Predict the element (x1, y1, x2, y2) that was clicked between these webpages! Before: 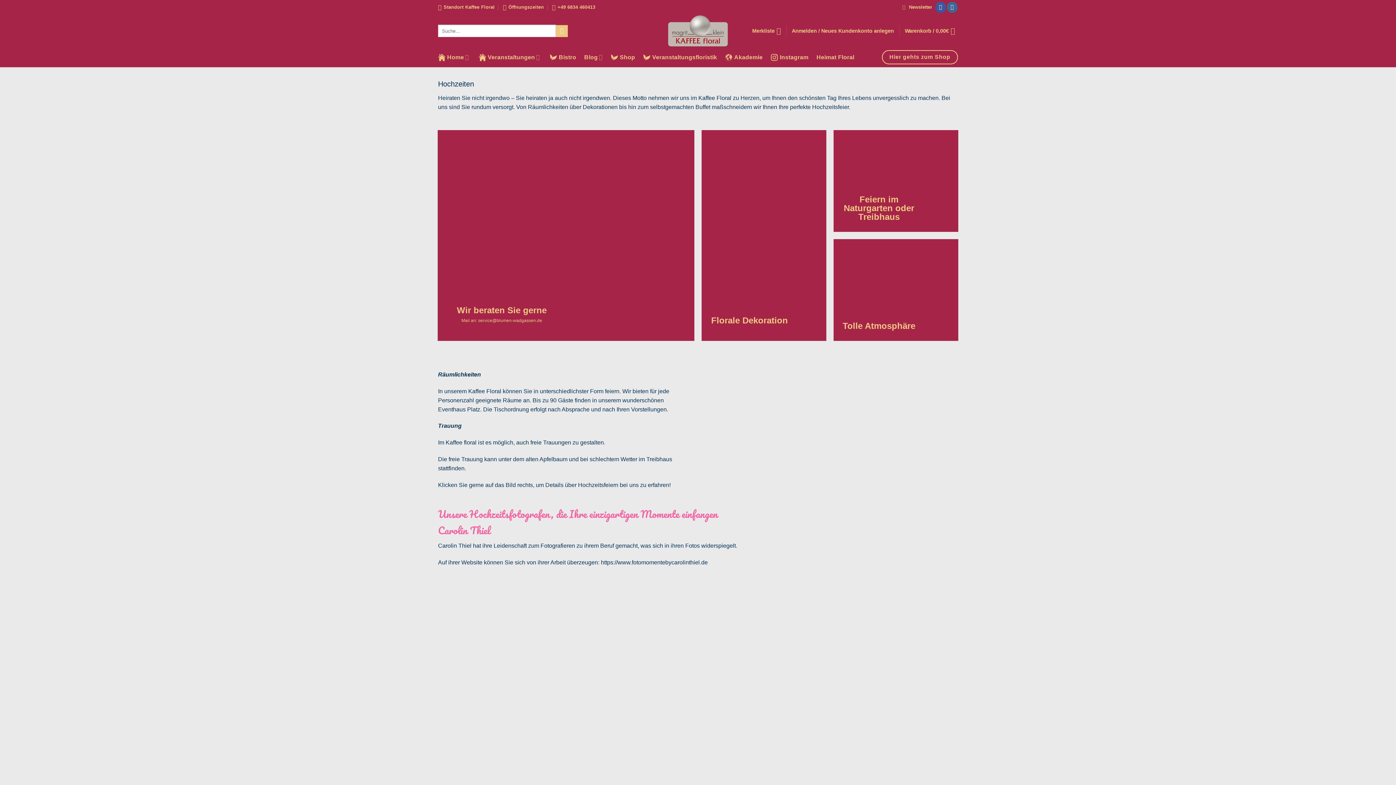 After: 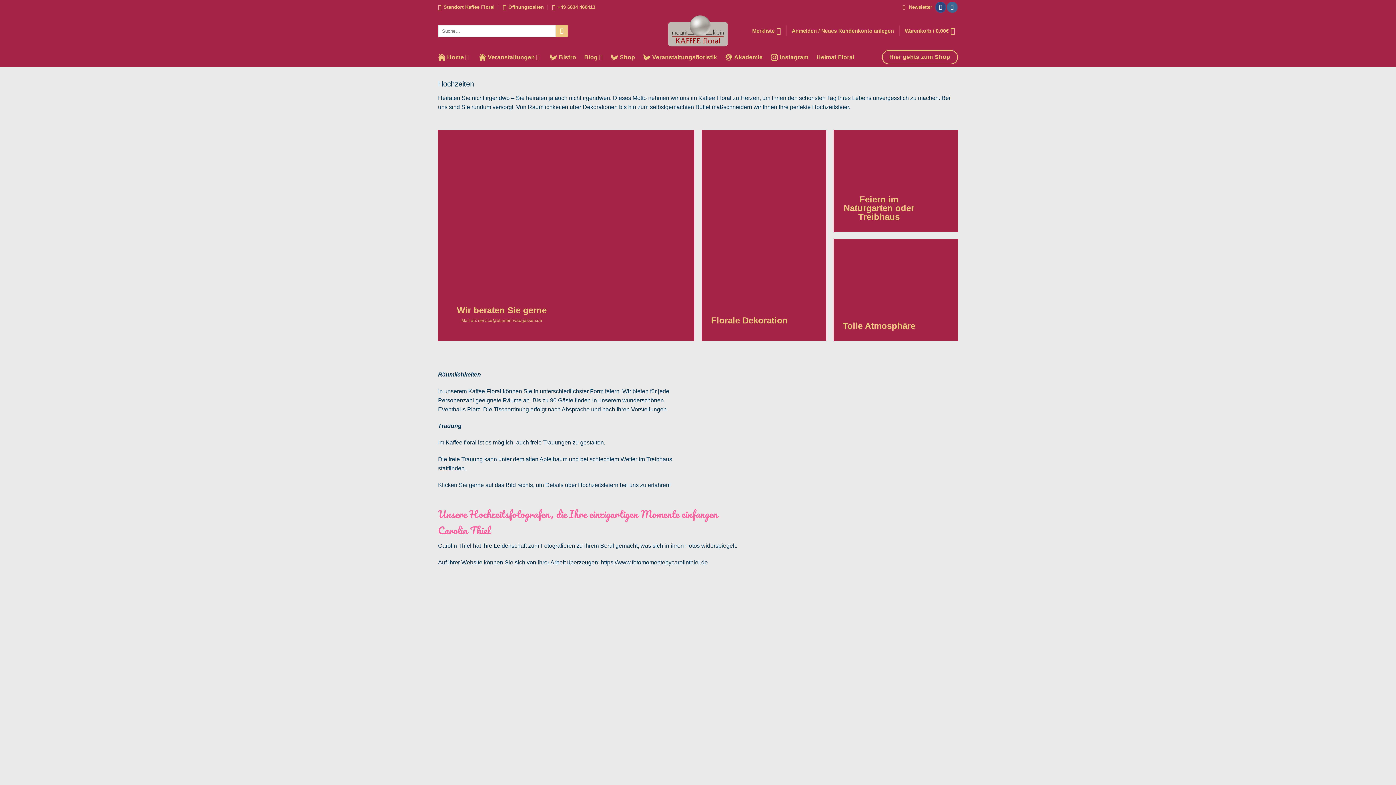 Action: label: Auf Facebook folgen bbox: (935, 1, 946, 12)